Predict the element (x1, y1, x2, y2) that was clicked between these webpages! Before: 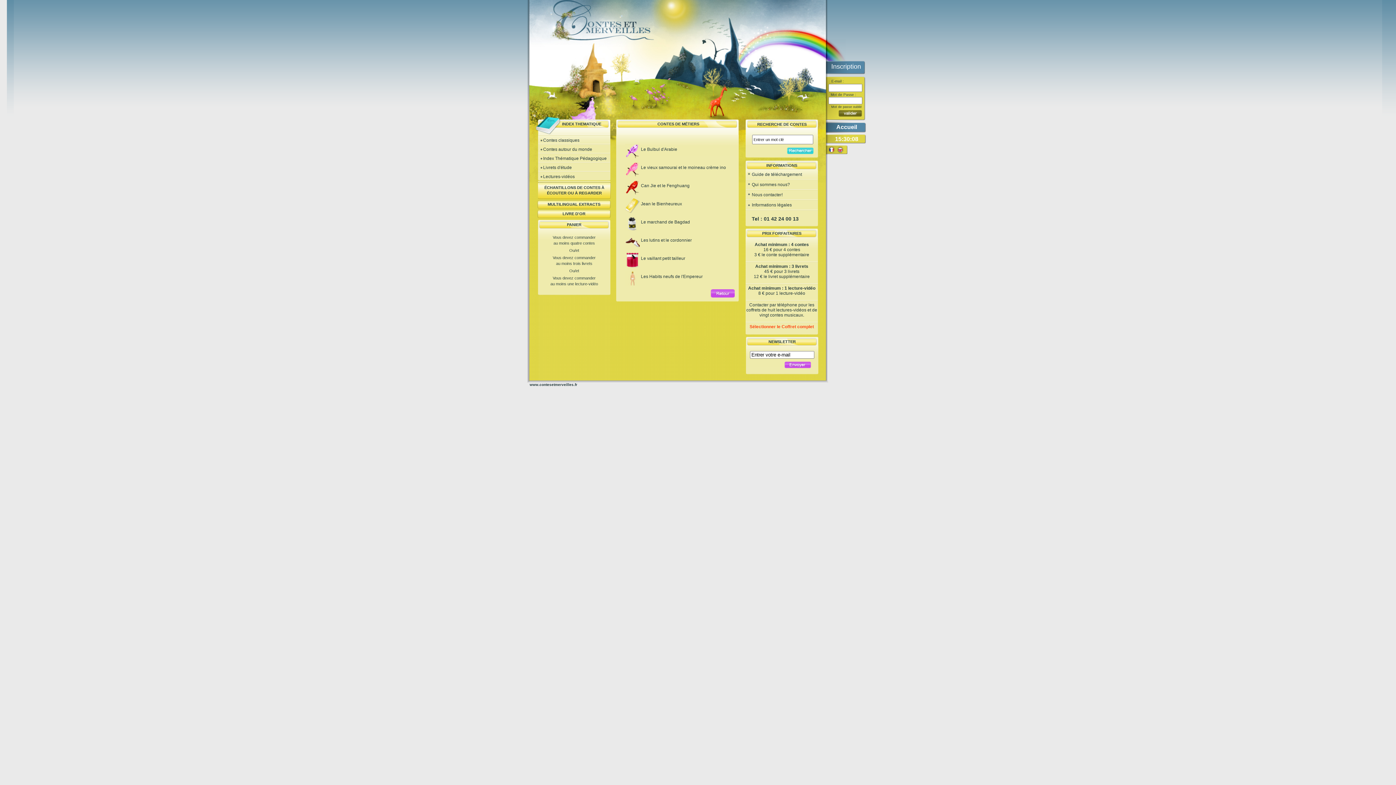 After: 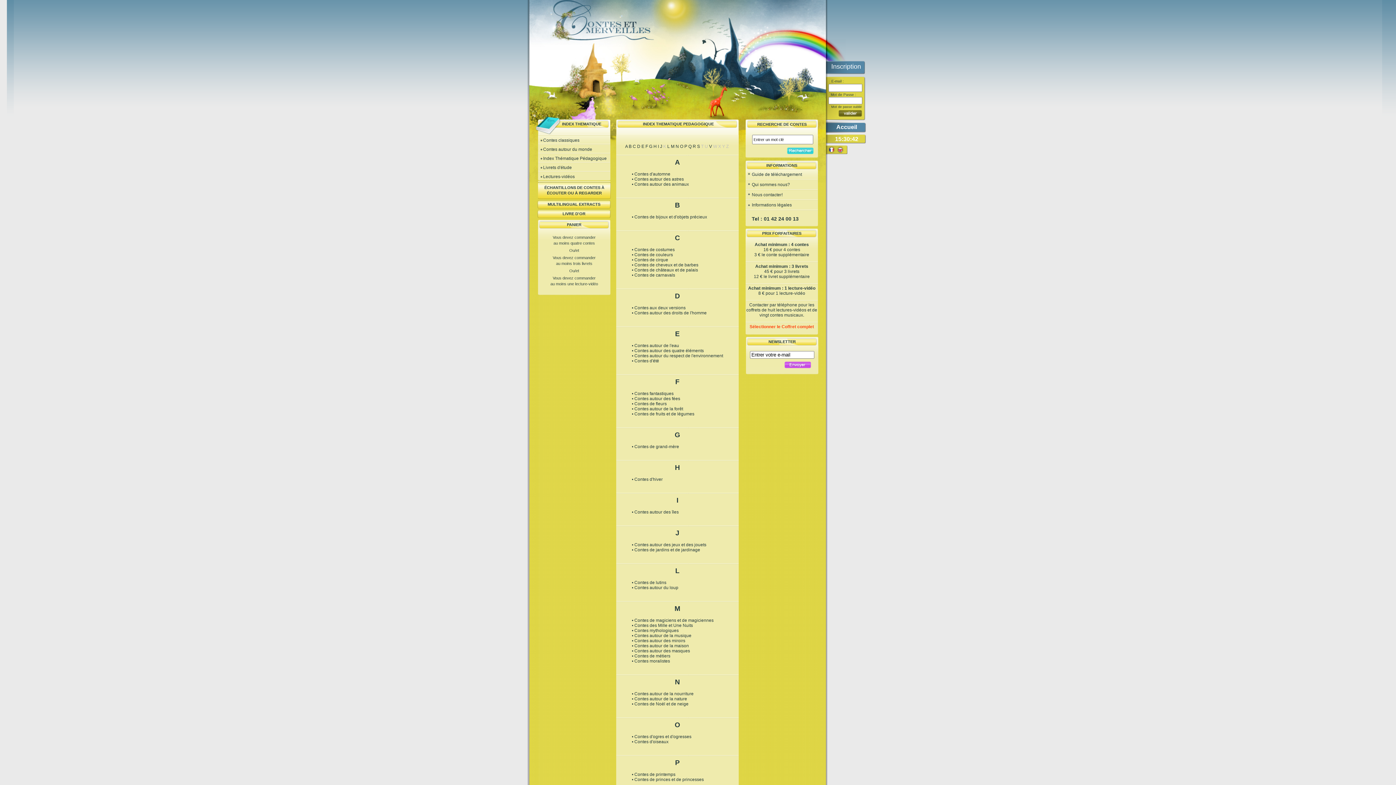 Action: bbox: (540, 153, 606, 162) label: Index Thématique Pédagogique